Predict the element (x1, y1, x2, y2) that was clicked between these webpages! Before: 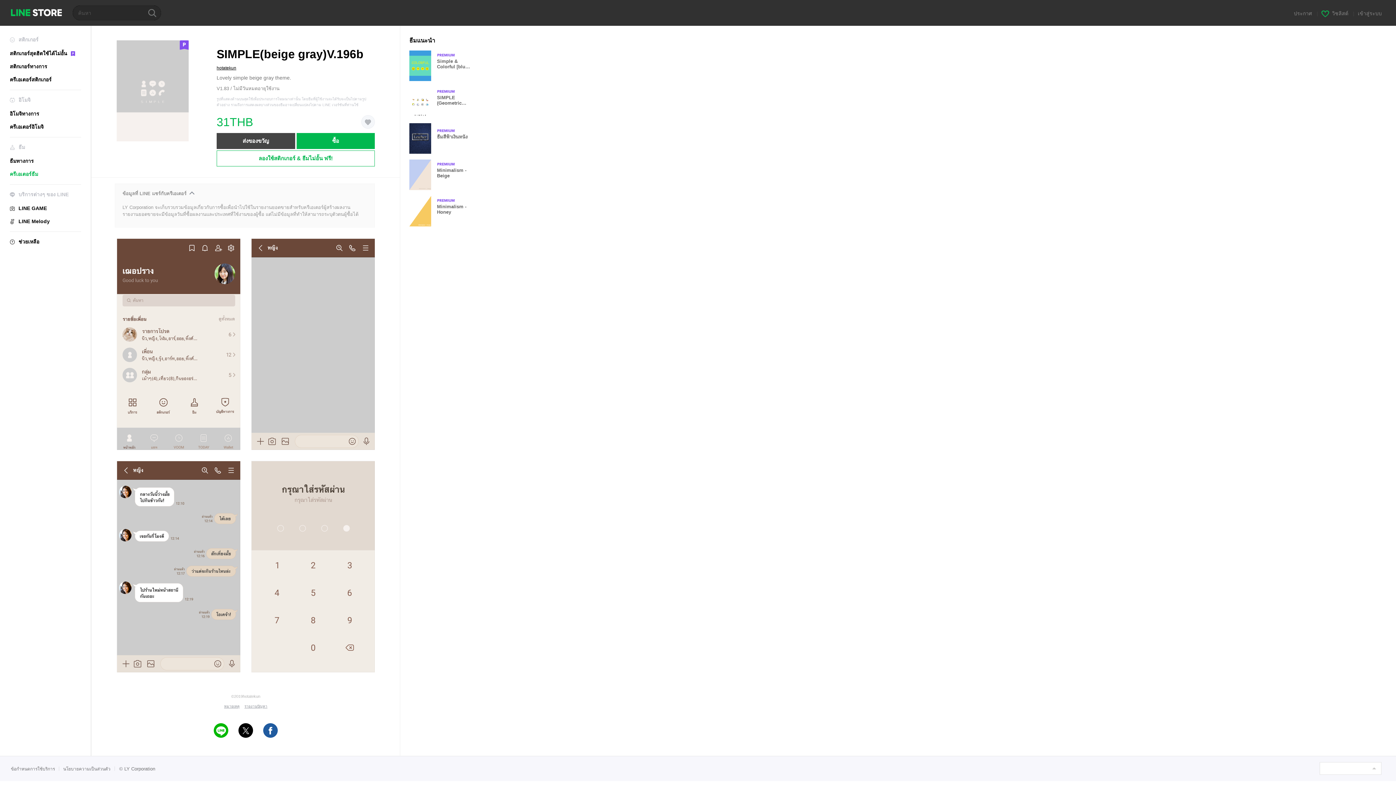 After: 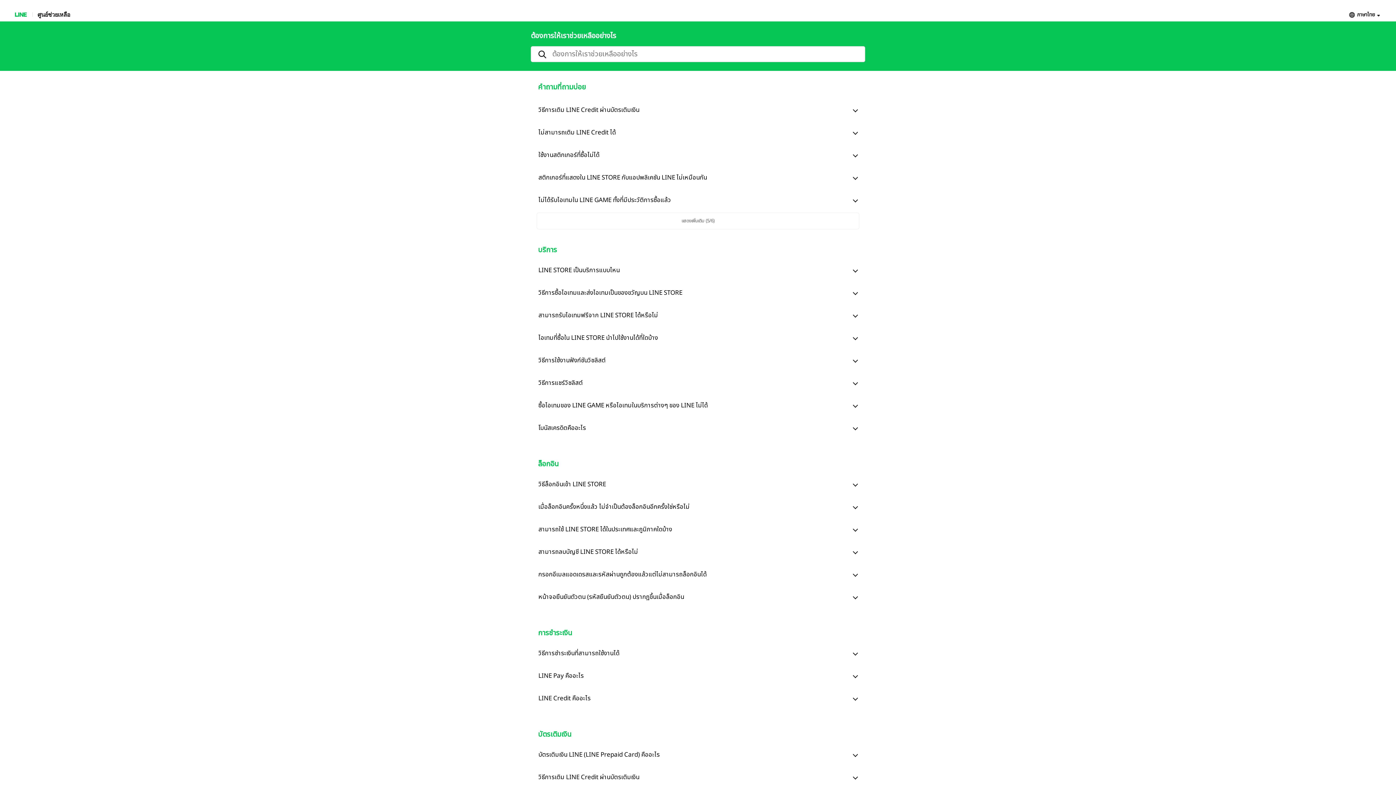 Action: bbox: (9, 238, 81, 245) label: ช่วยเหลือ